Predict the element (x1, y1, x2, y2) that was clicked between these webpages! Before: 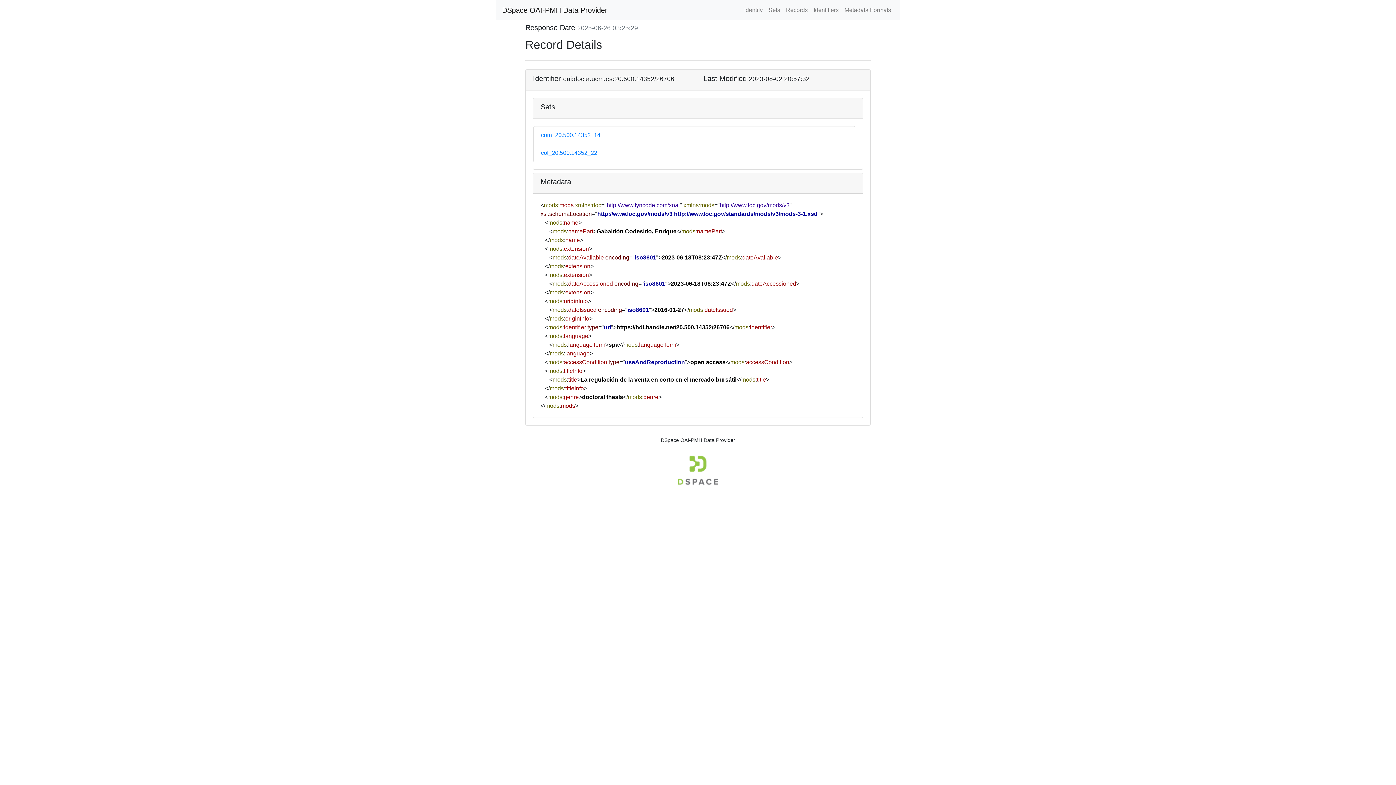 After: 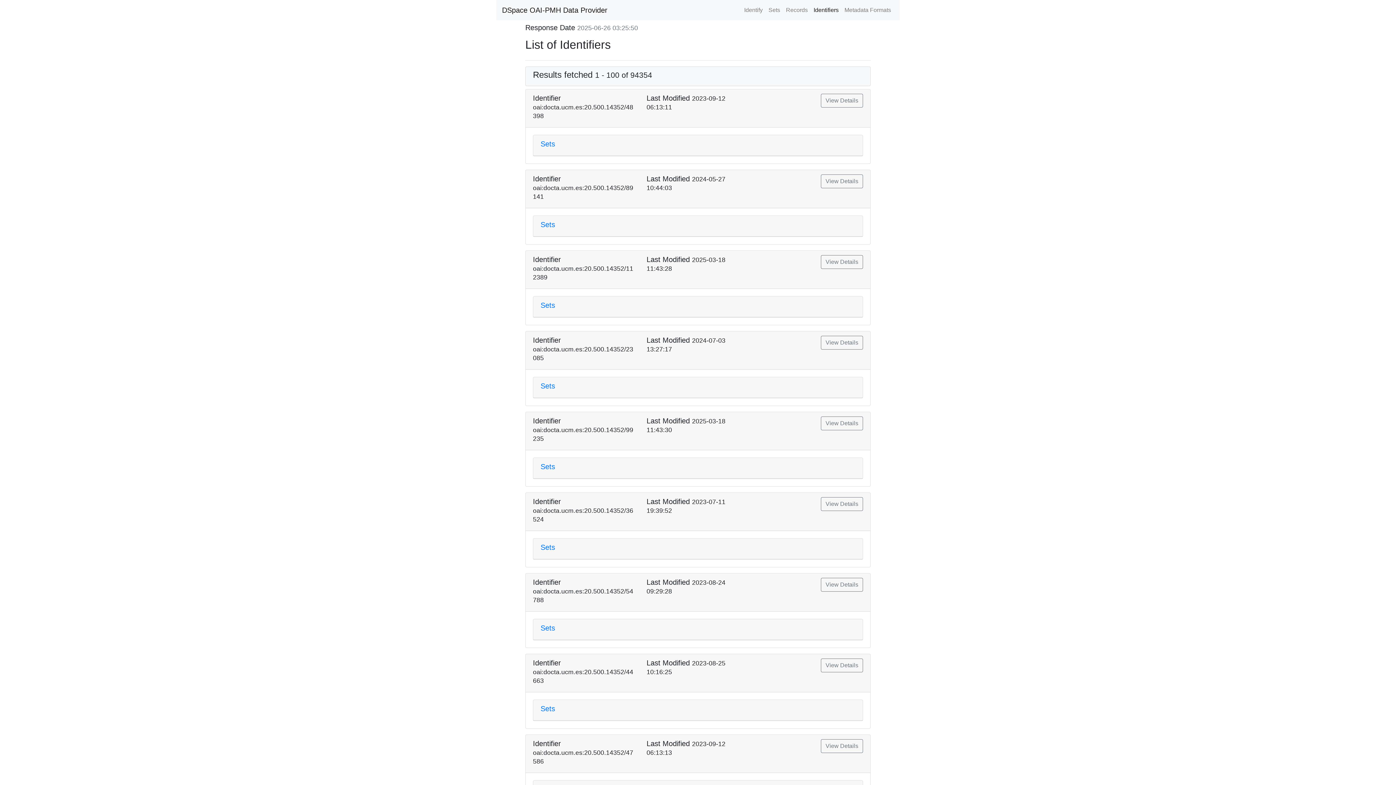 Action: label: Identifiers bbox: (810, 2, 841, 17)